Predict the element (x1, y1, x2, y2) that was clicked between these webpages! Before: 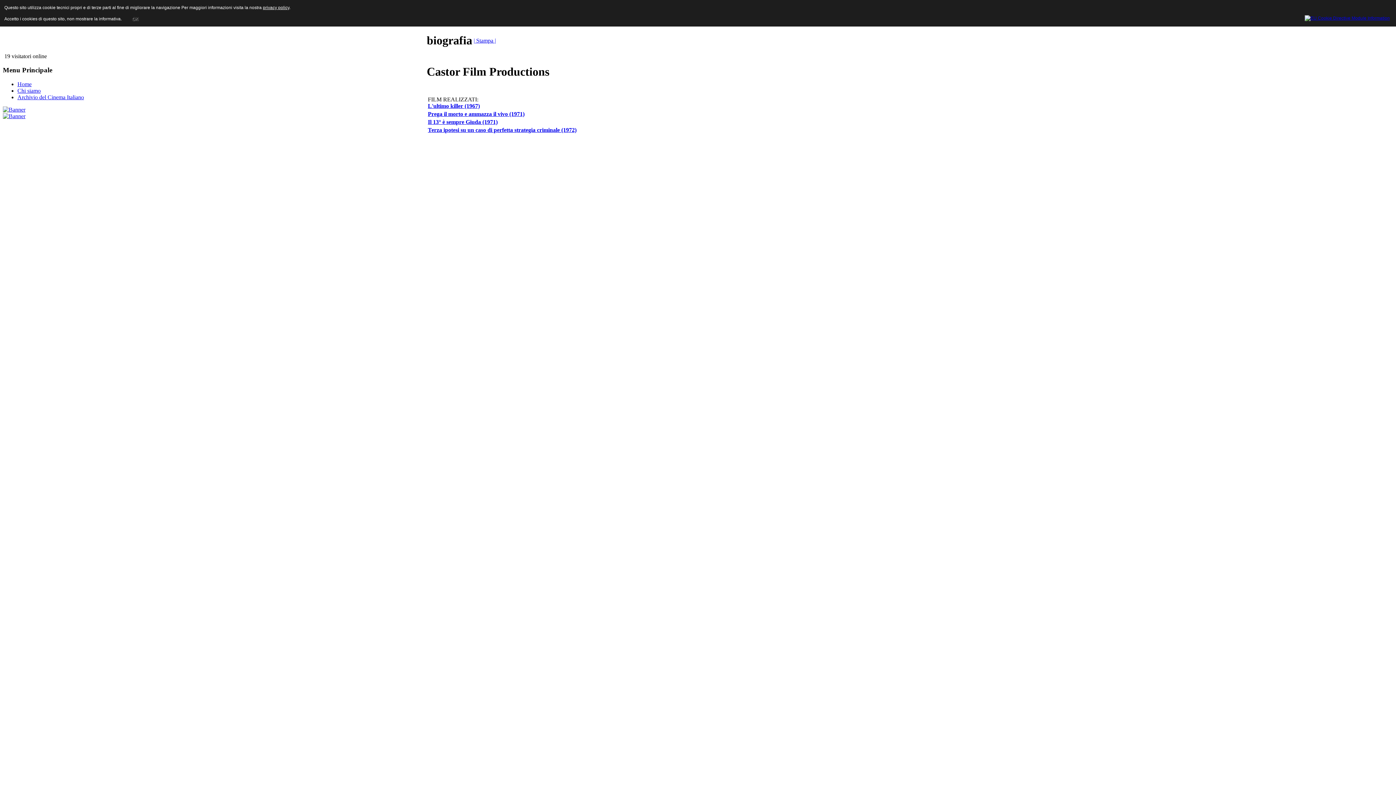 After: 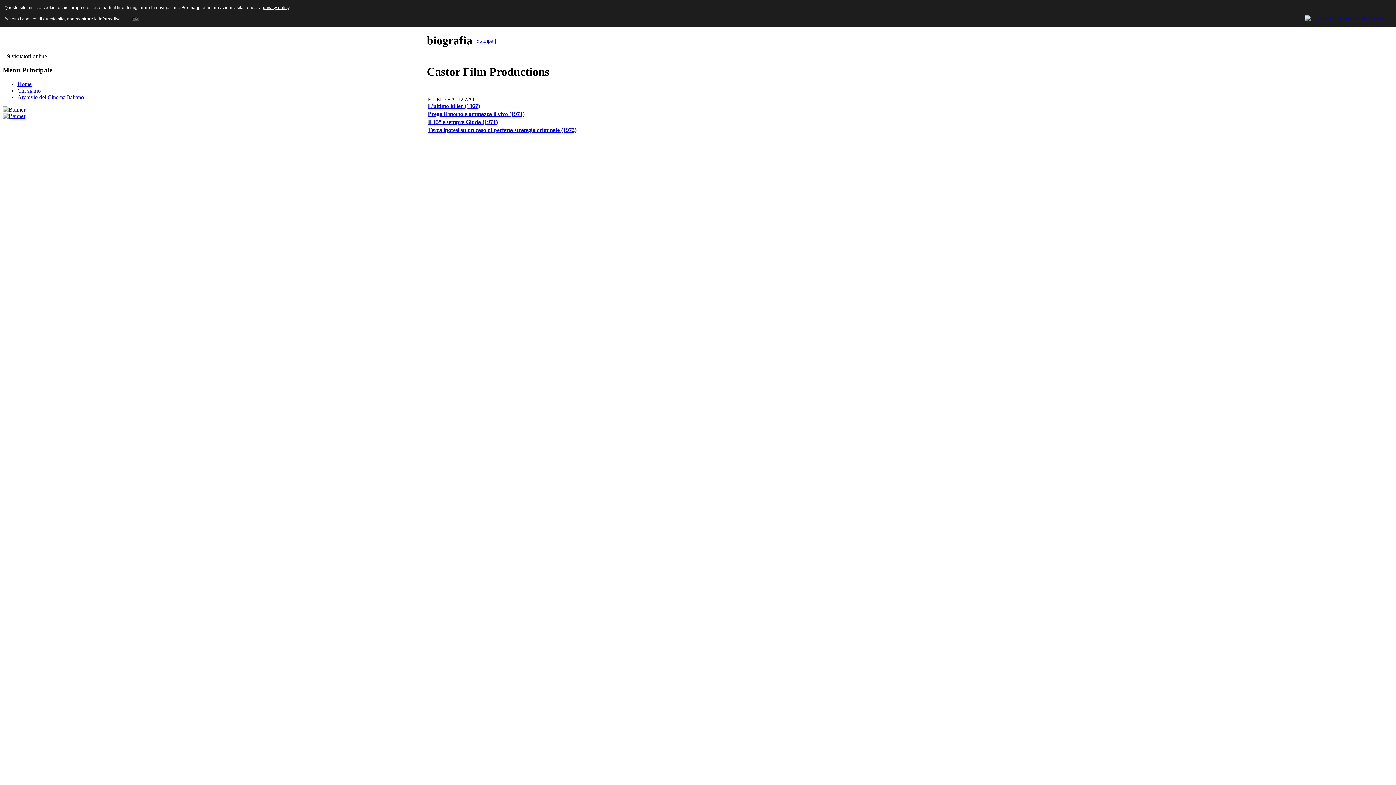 Action: bbox: (2, 113, 25, 119)